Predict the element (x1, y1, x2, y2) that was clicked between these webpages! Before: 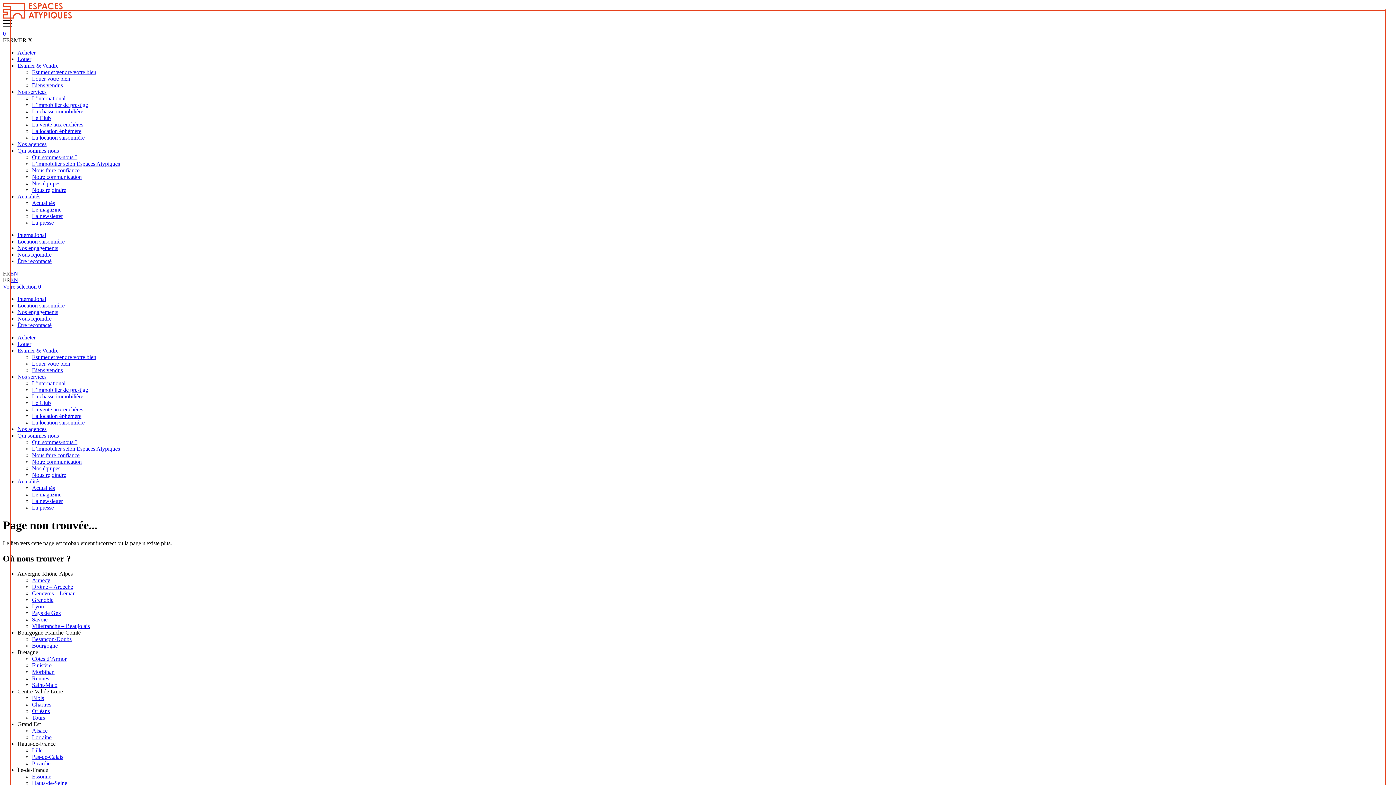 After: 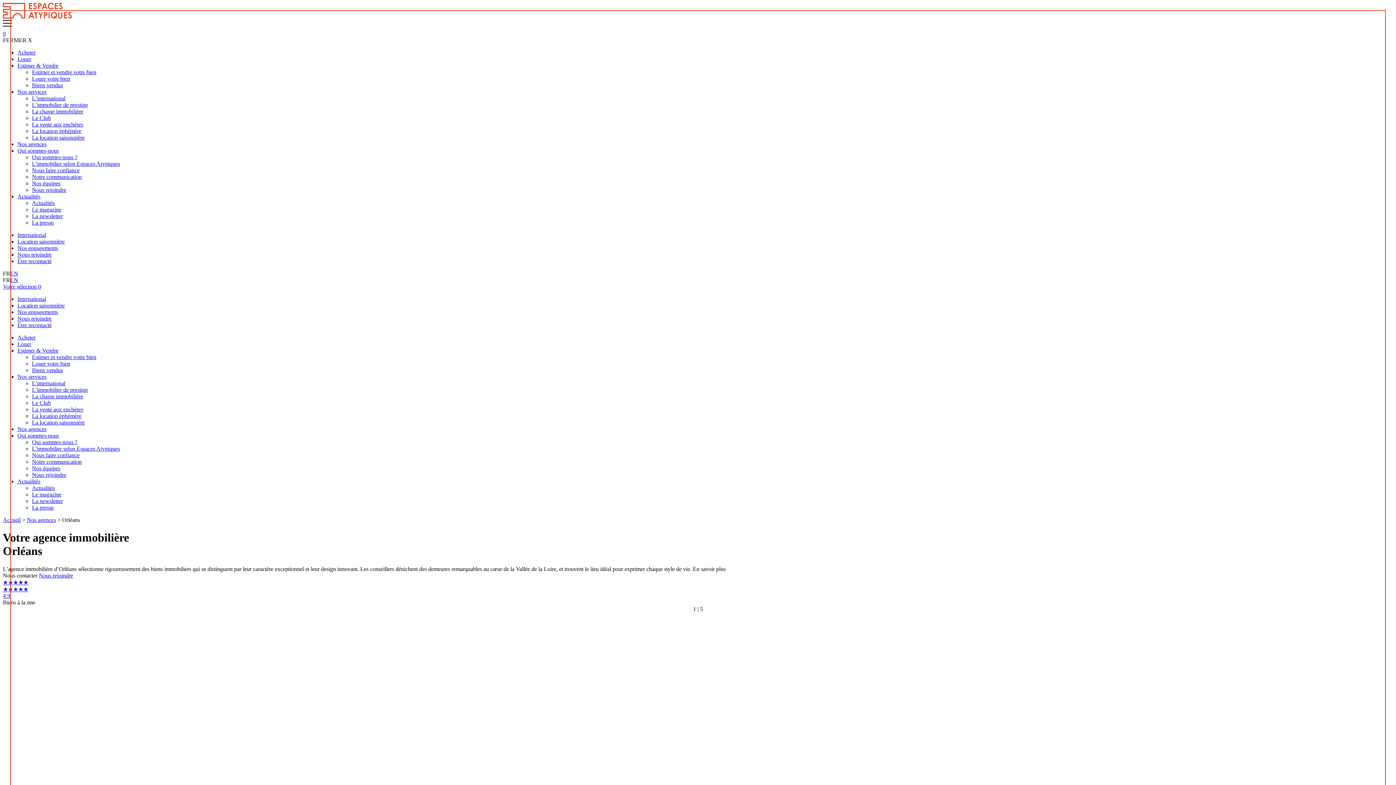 Action: label: Orléans bbox: (32, 708, 49, 714)